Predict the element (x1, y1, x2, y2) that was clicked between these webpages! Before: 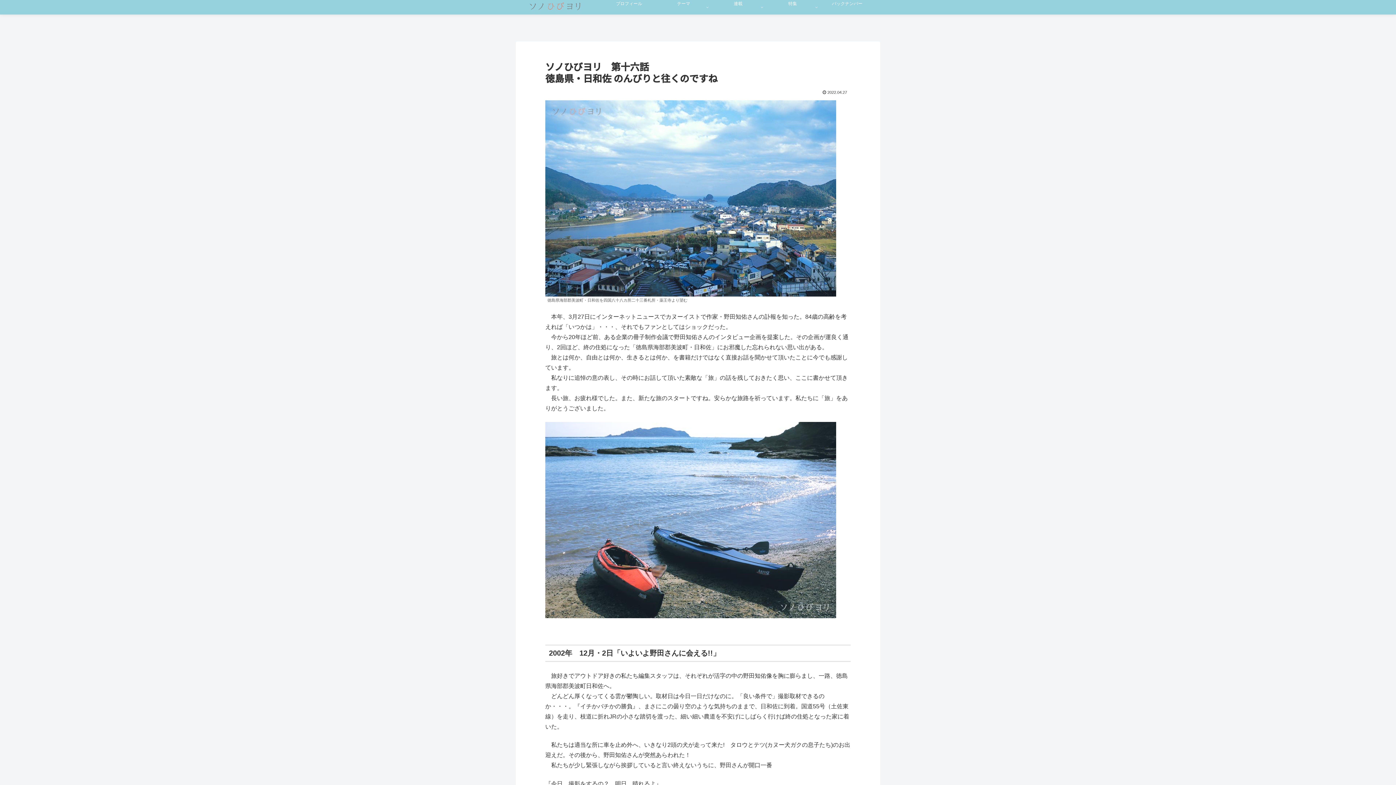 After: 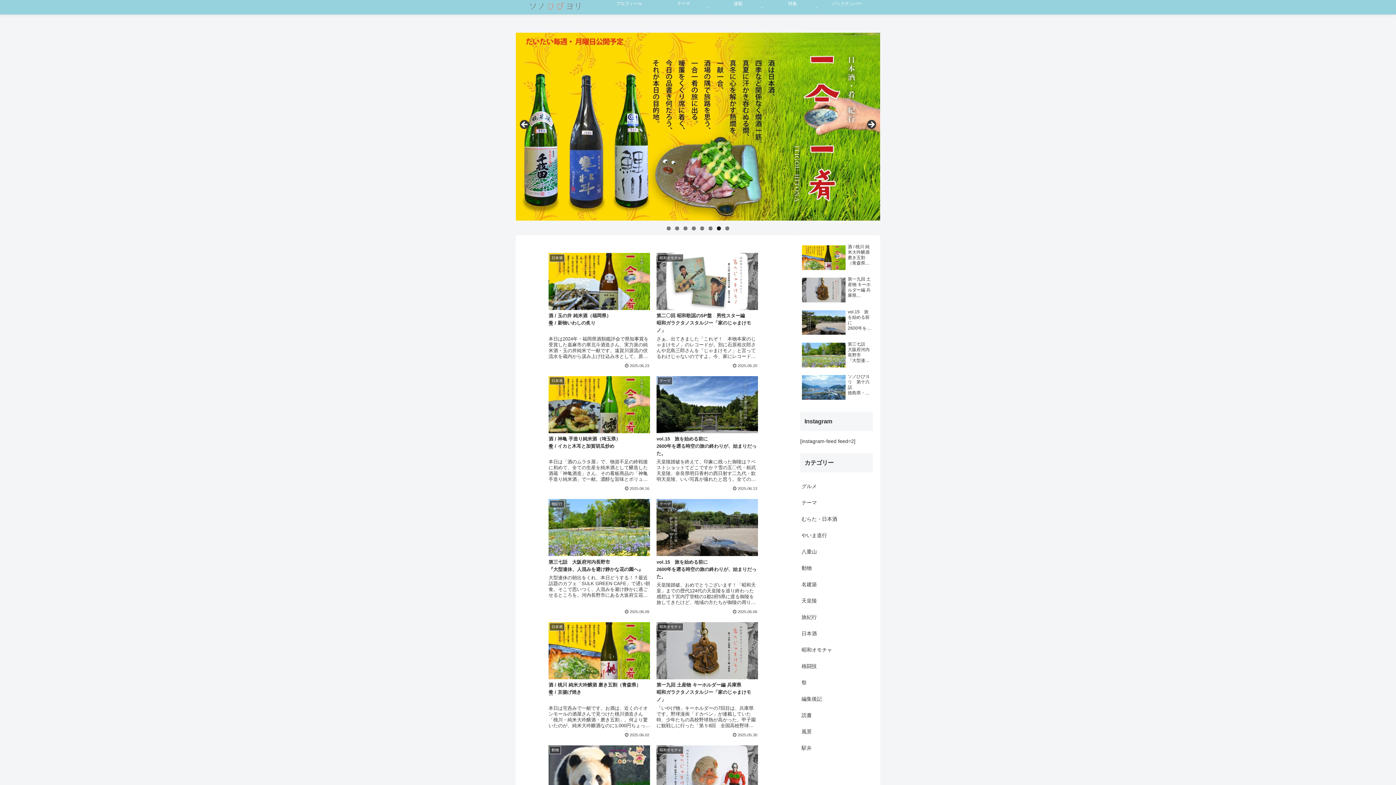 Action: bbox: (521, 0, 590, 14)